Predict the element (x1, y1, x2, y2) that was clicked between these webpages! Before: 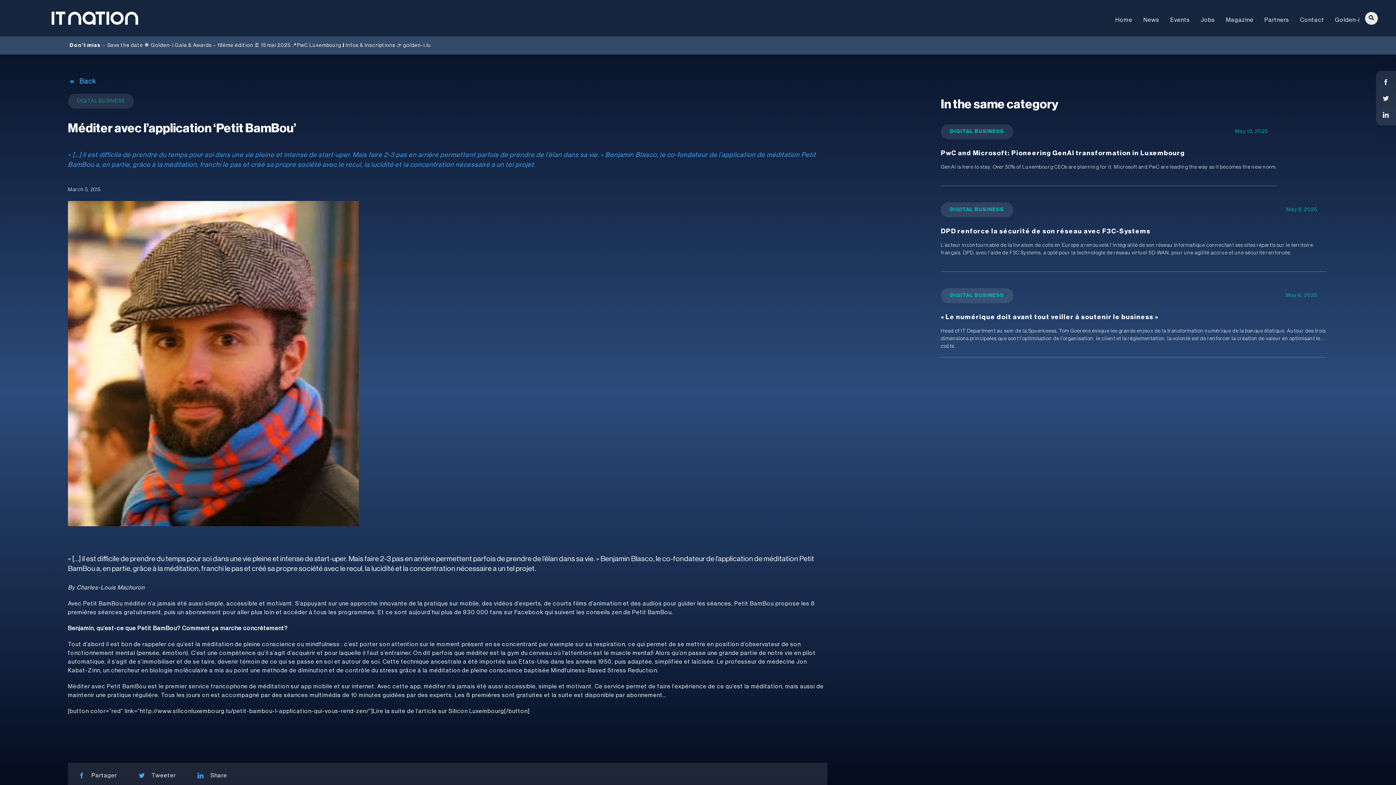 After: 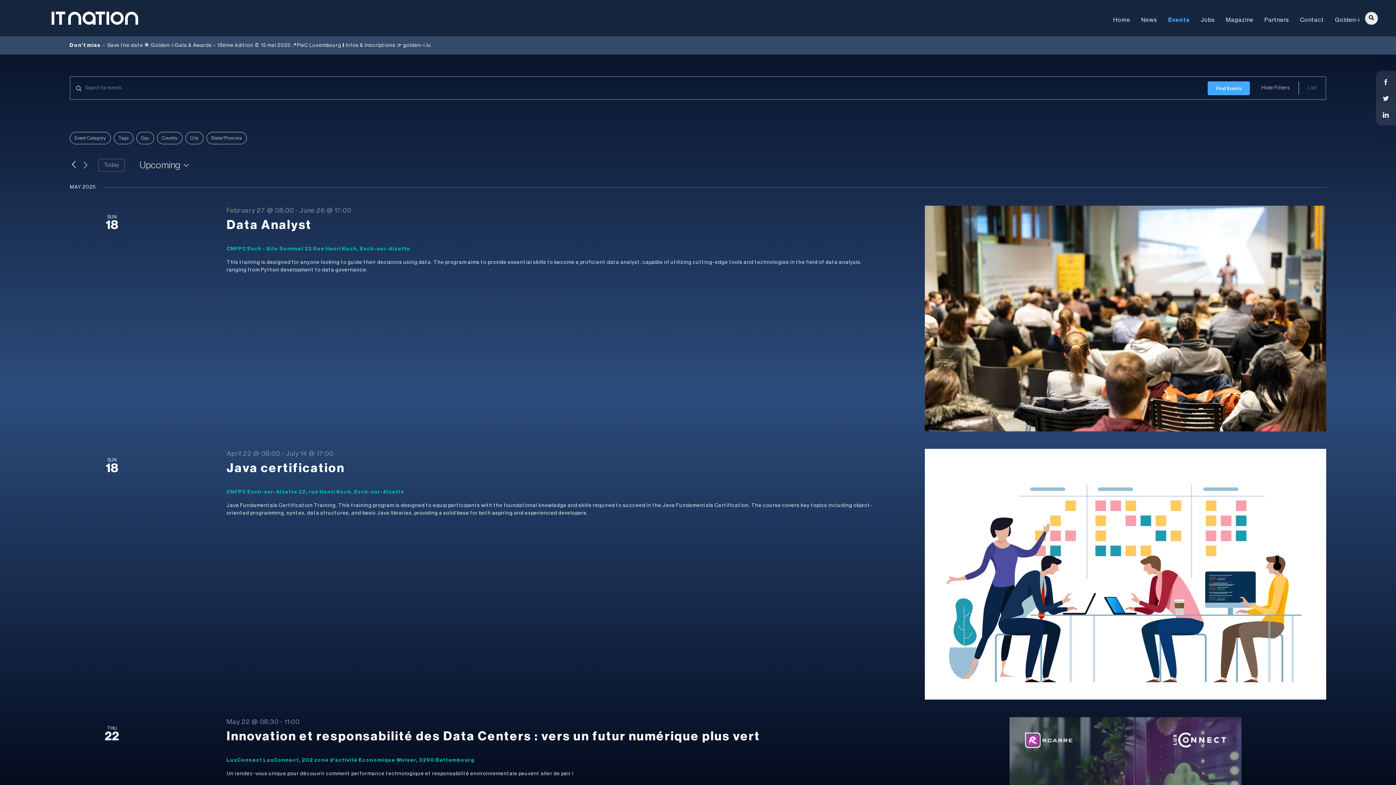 Action: bbox: (1165, 10, 1195, 26) label: Events